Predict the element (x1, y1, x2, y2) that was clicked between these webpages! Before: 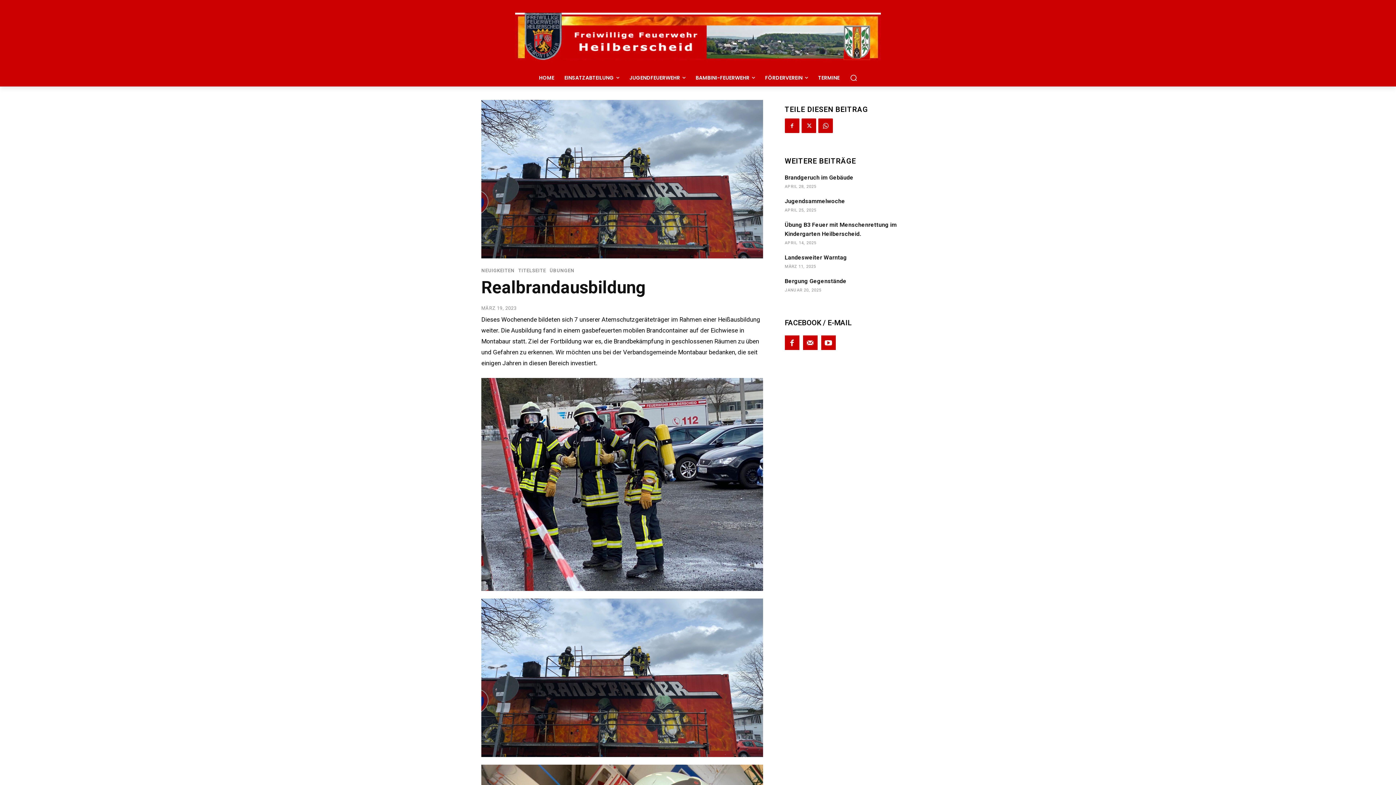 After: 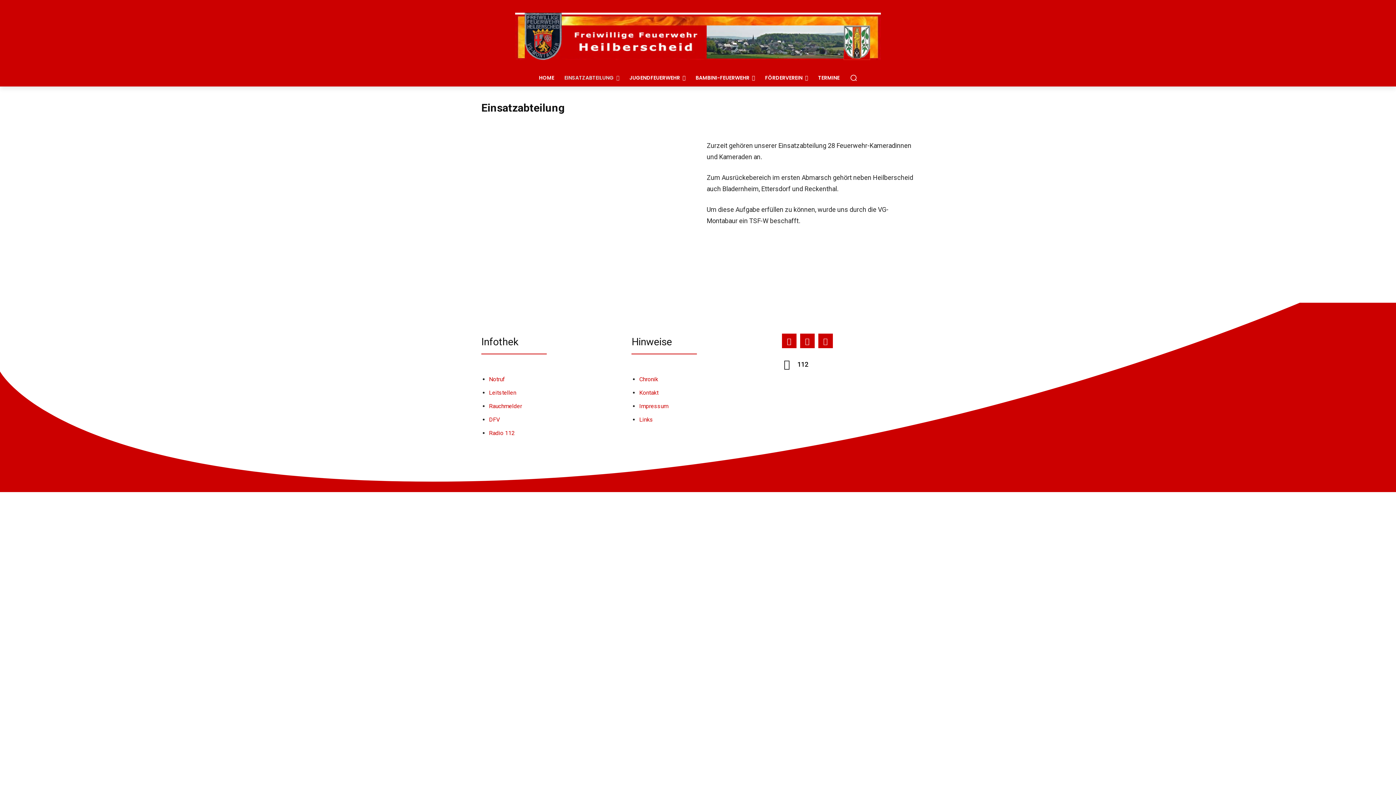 Action: bbox: (559, 69, 624, 86) label: EINSATZABTEILUNG